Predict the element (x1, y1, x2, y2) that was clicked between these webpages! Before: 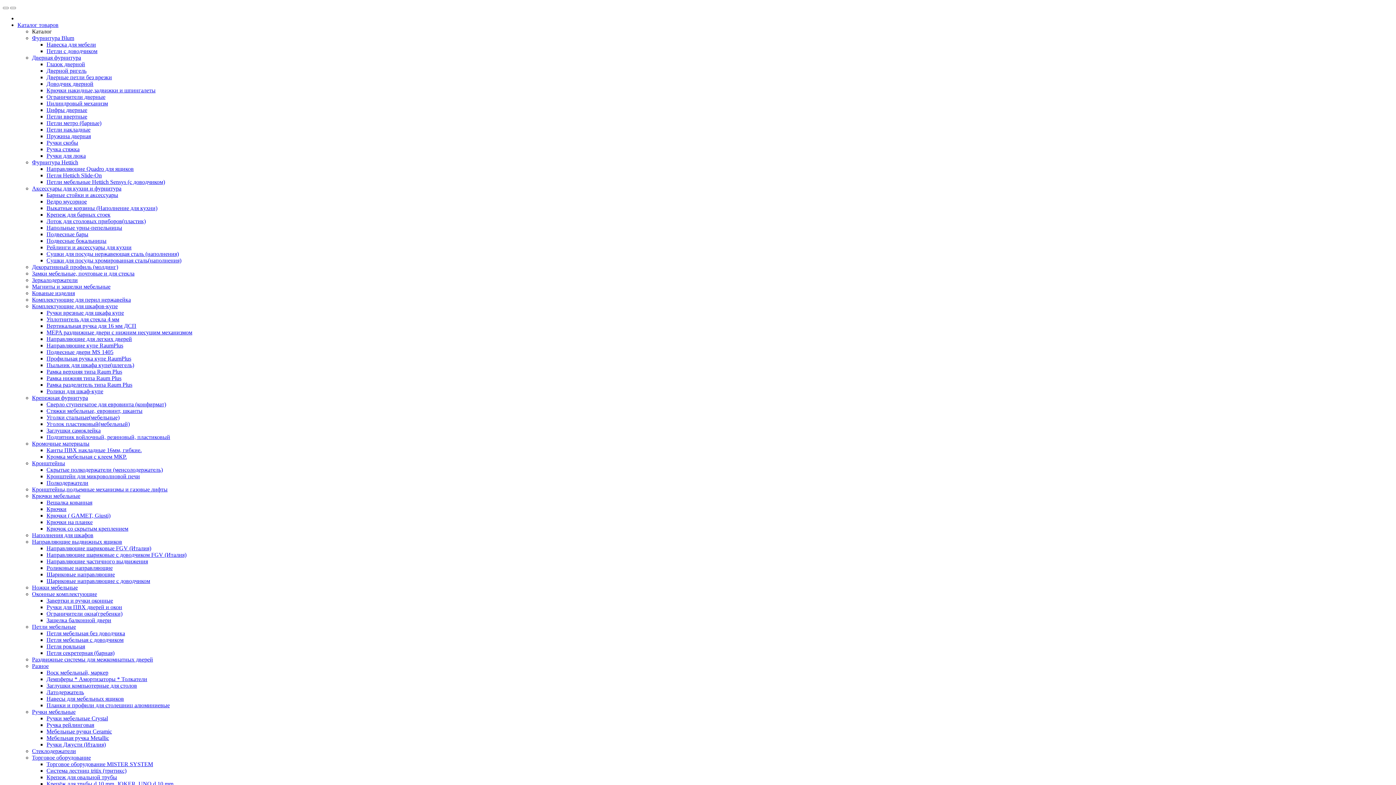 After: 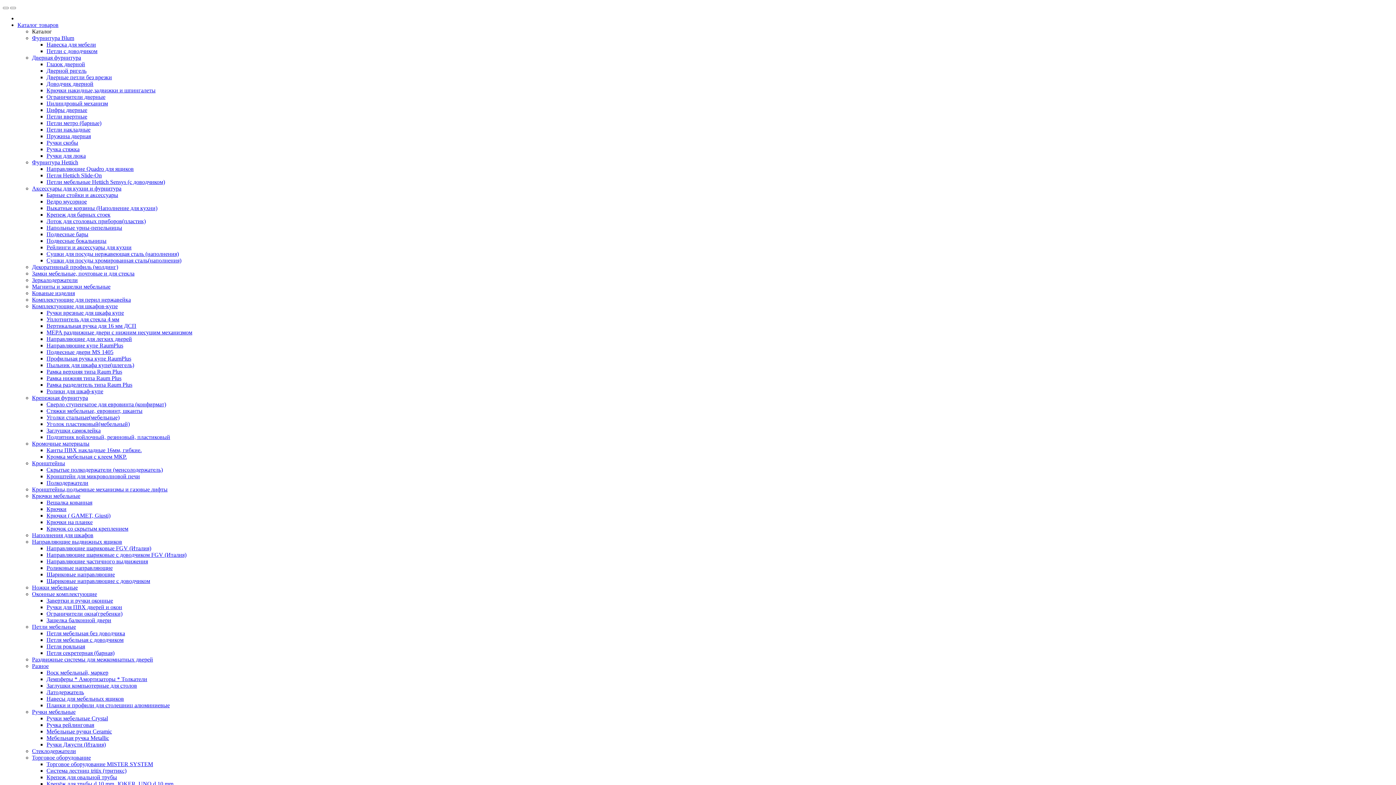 Action: bbox: (46, 421, 129, 427) label: Уголок пластиковый(мебельный)